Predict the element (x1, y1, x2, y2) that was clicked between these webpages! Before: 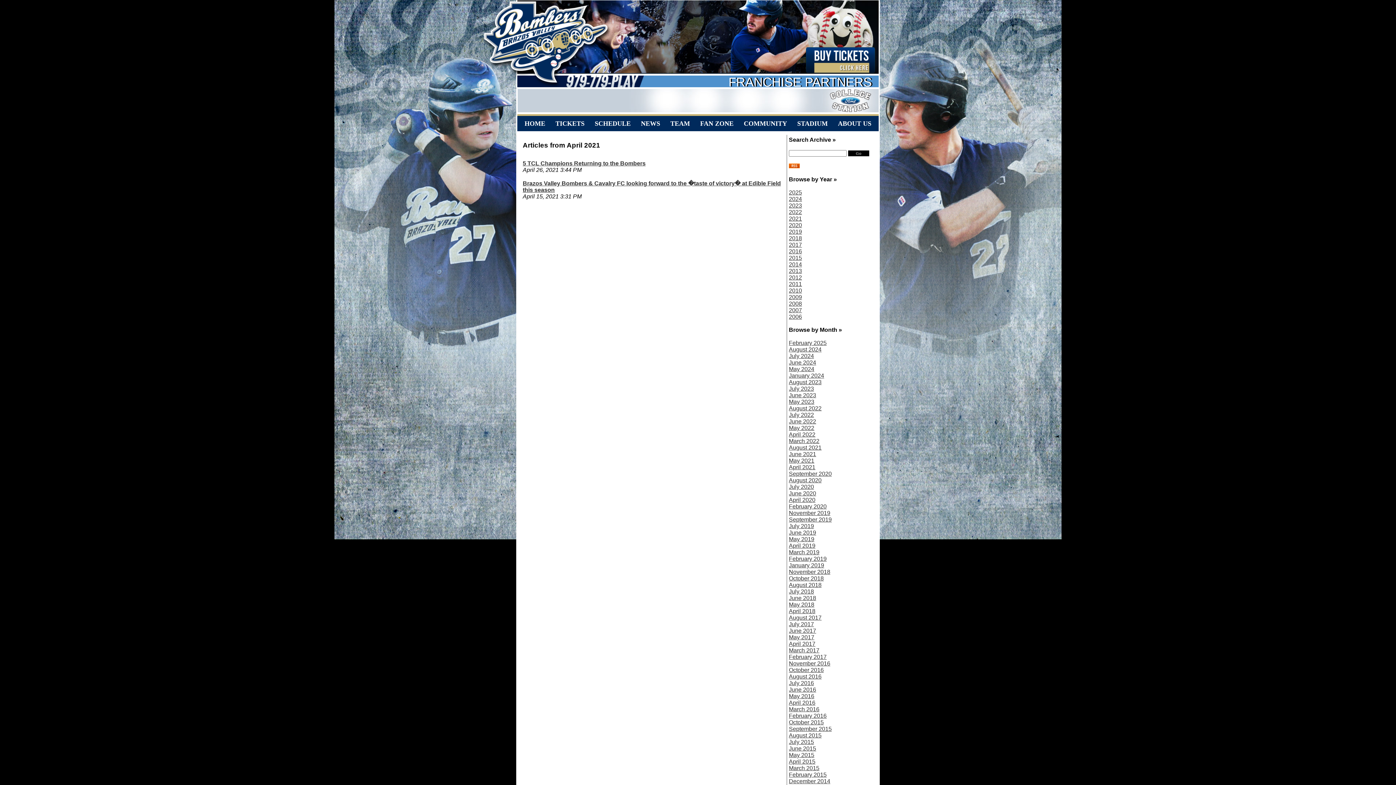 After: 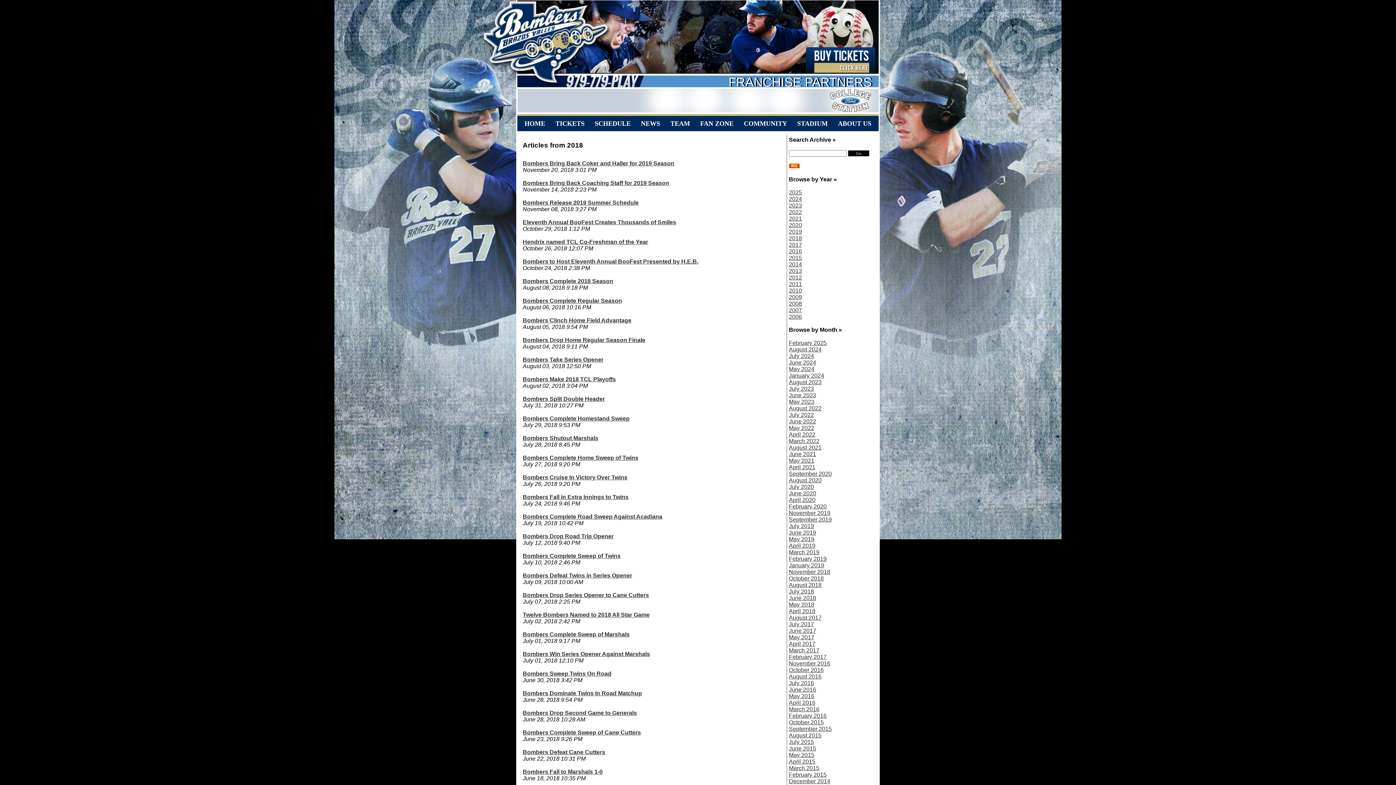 Action: label: 2018 bbox: (789, 235, 802, 241)